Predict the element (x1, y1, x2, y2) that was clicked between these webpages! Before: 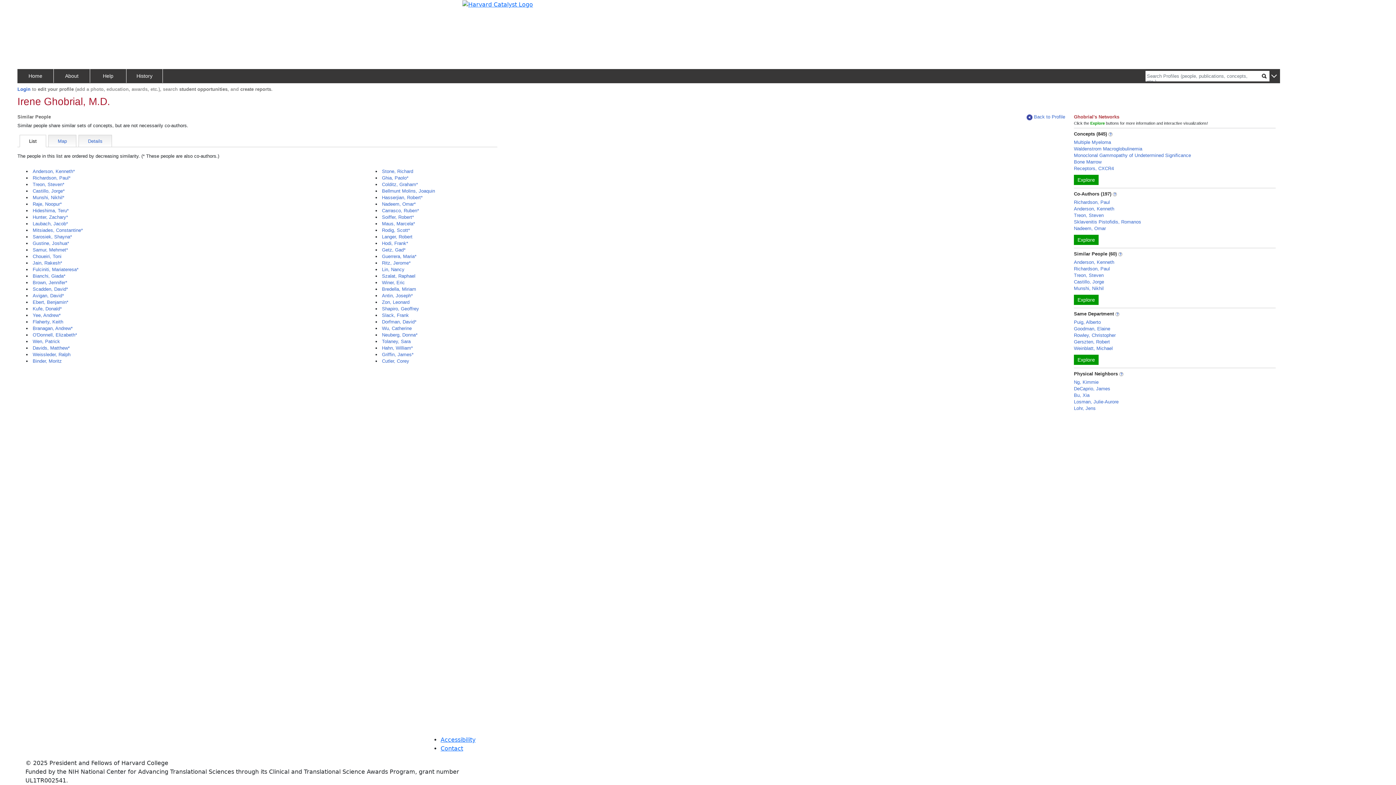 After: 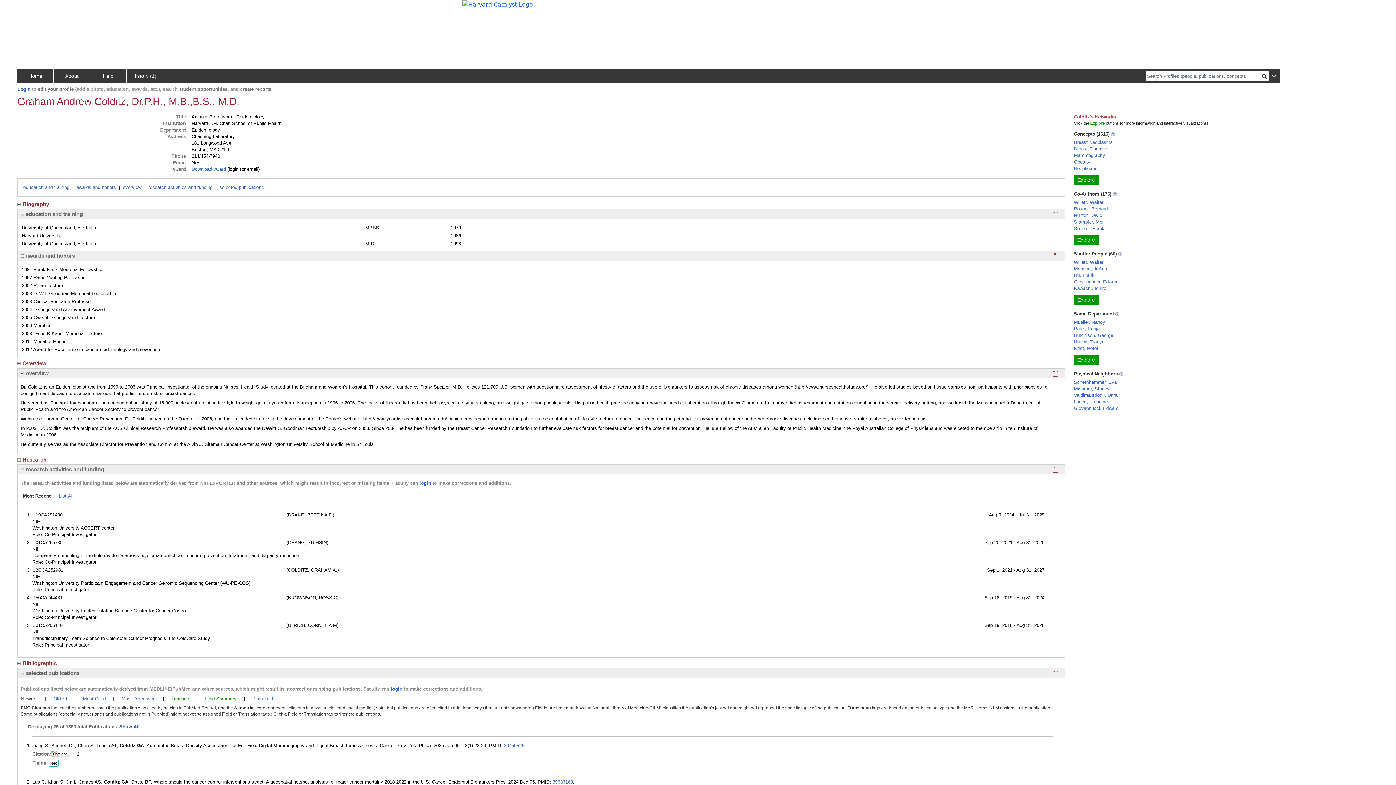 Action: label: Colditz, Graham* bbox: (382, 181, 418, 187)